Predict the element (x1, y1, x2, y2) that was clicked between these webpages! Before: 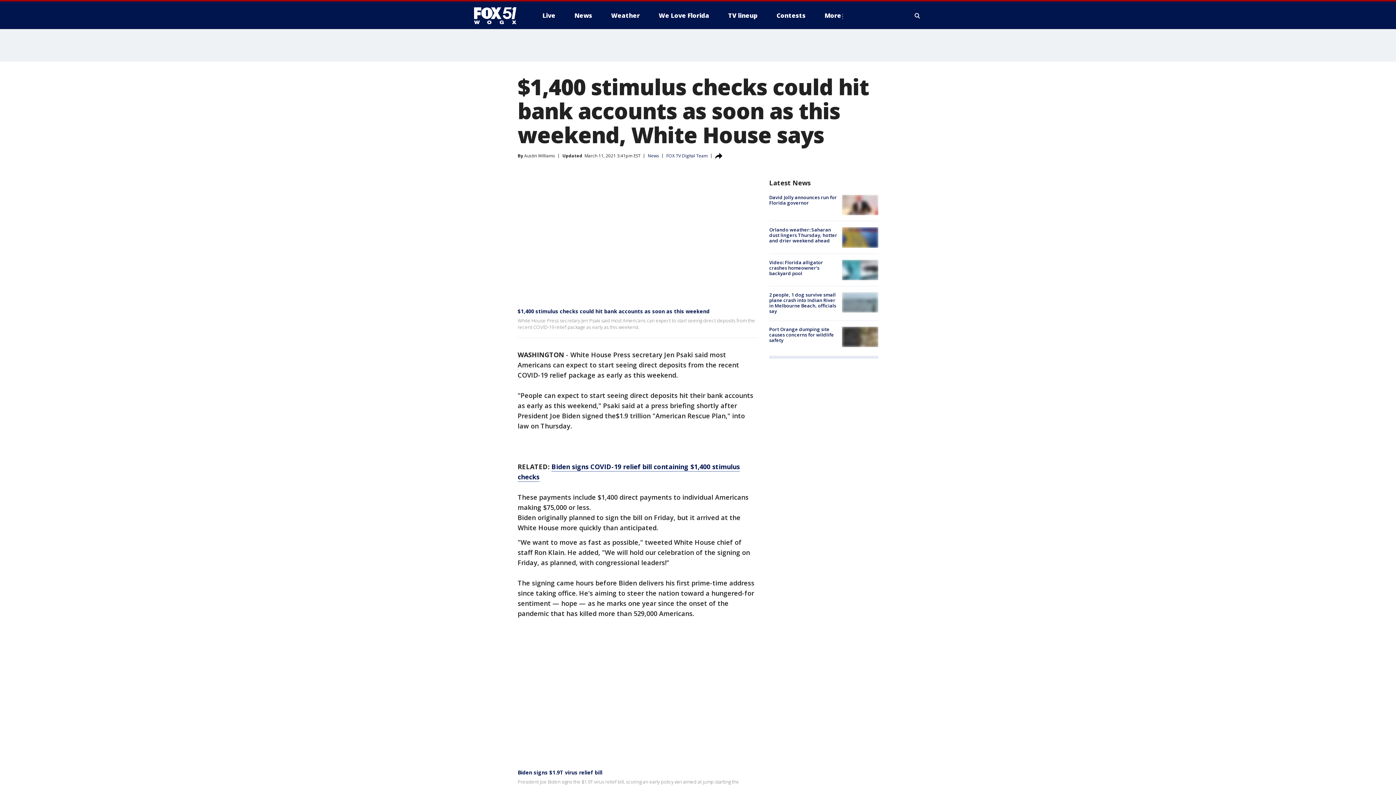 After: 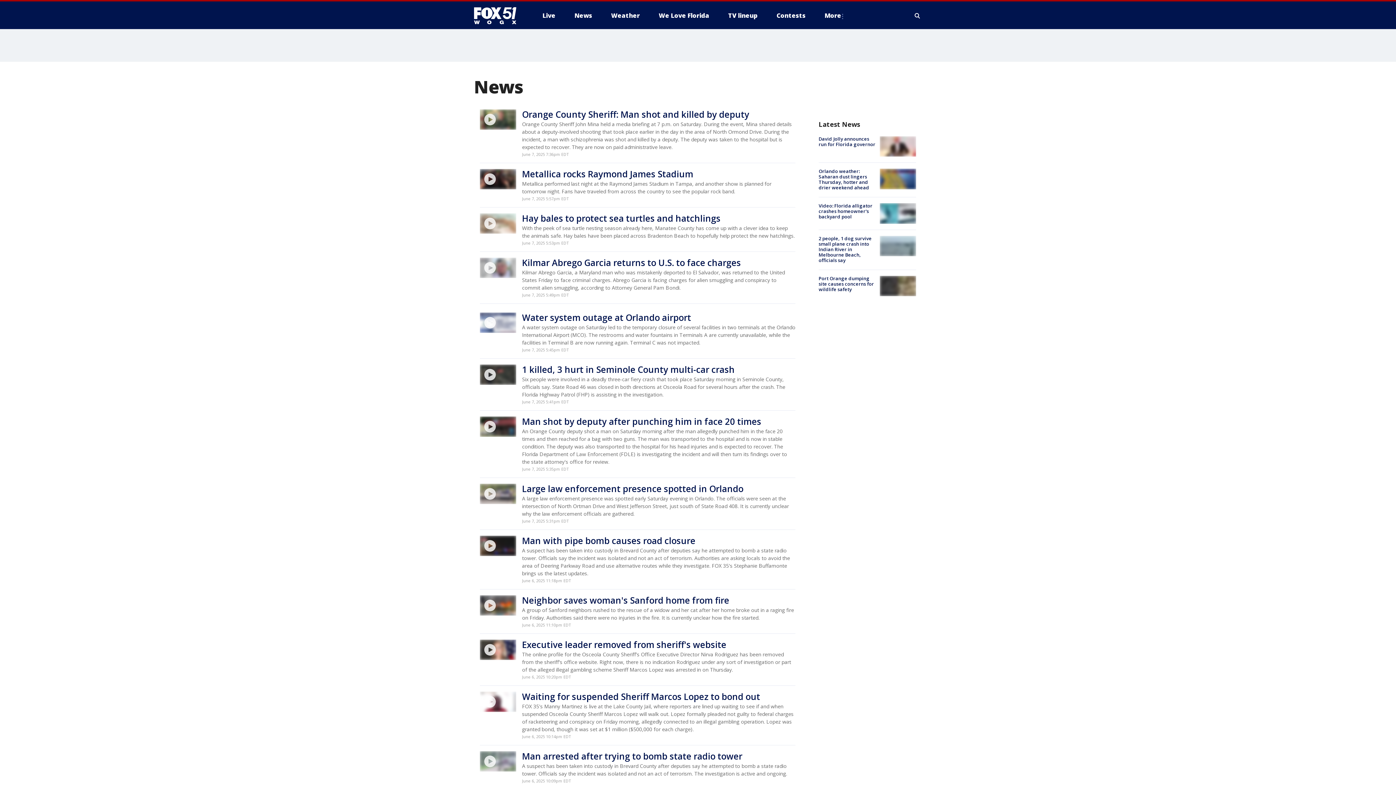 Action: bbox: (648, 152, 659, 158) label: News